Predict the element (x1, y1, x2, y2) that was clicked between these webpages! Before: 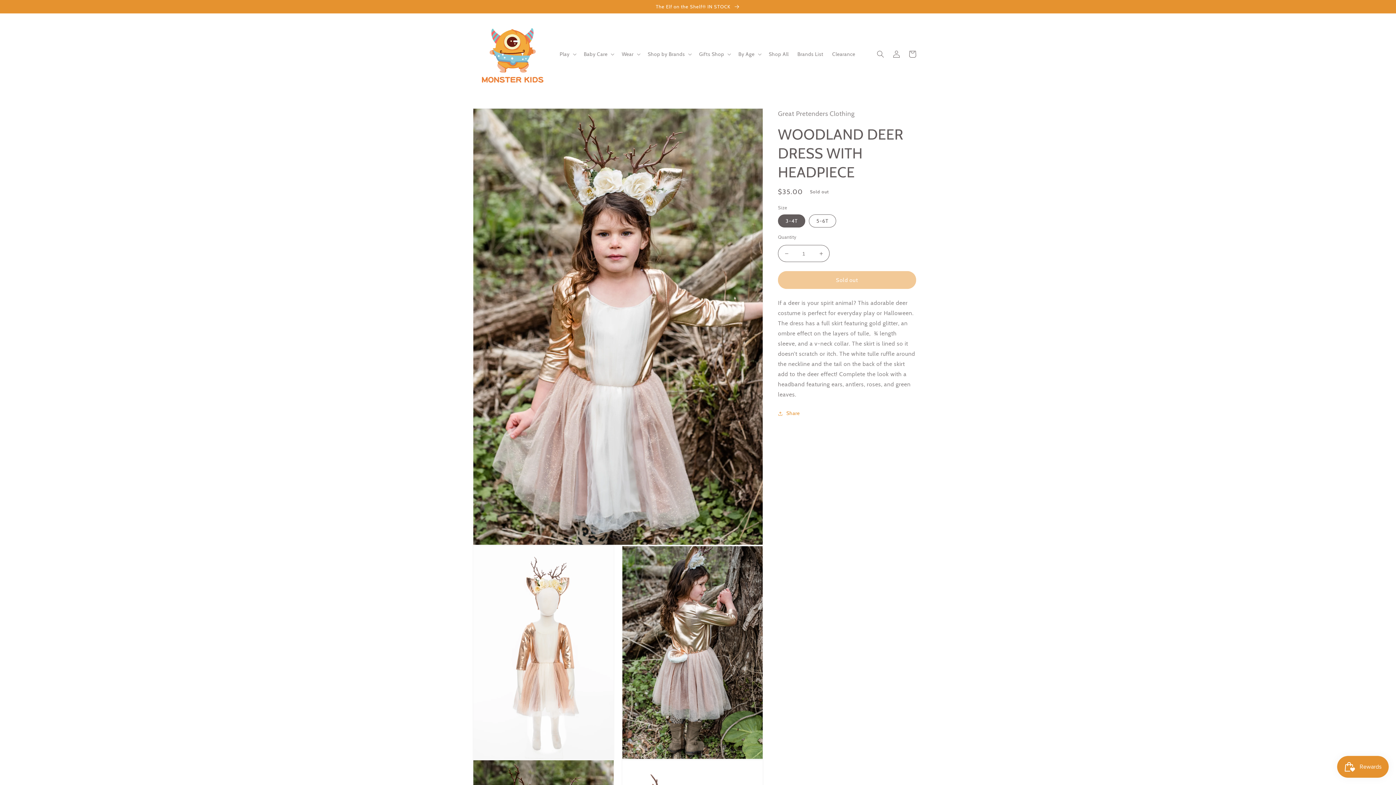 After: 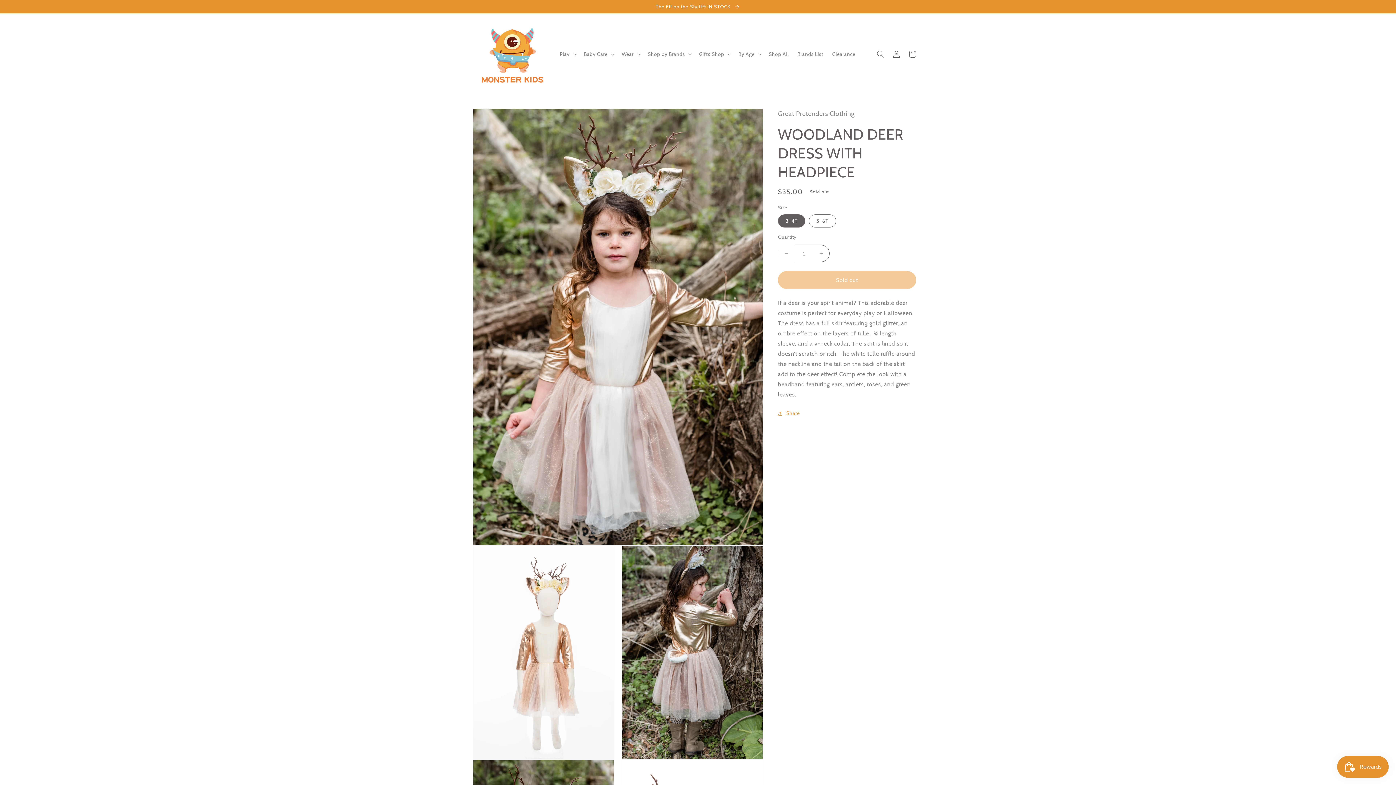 Action: bbox: (778, 245, 794, 262) label: Decrease quantity for WOODLAND DEER DRESS WITH HEADPIECE